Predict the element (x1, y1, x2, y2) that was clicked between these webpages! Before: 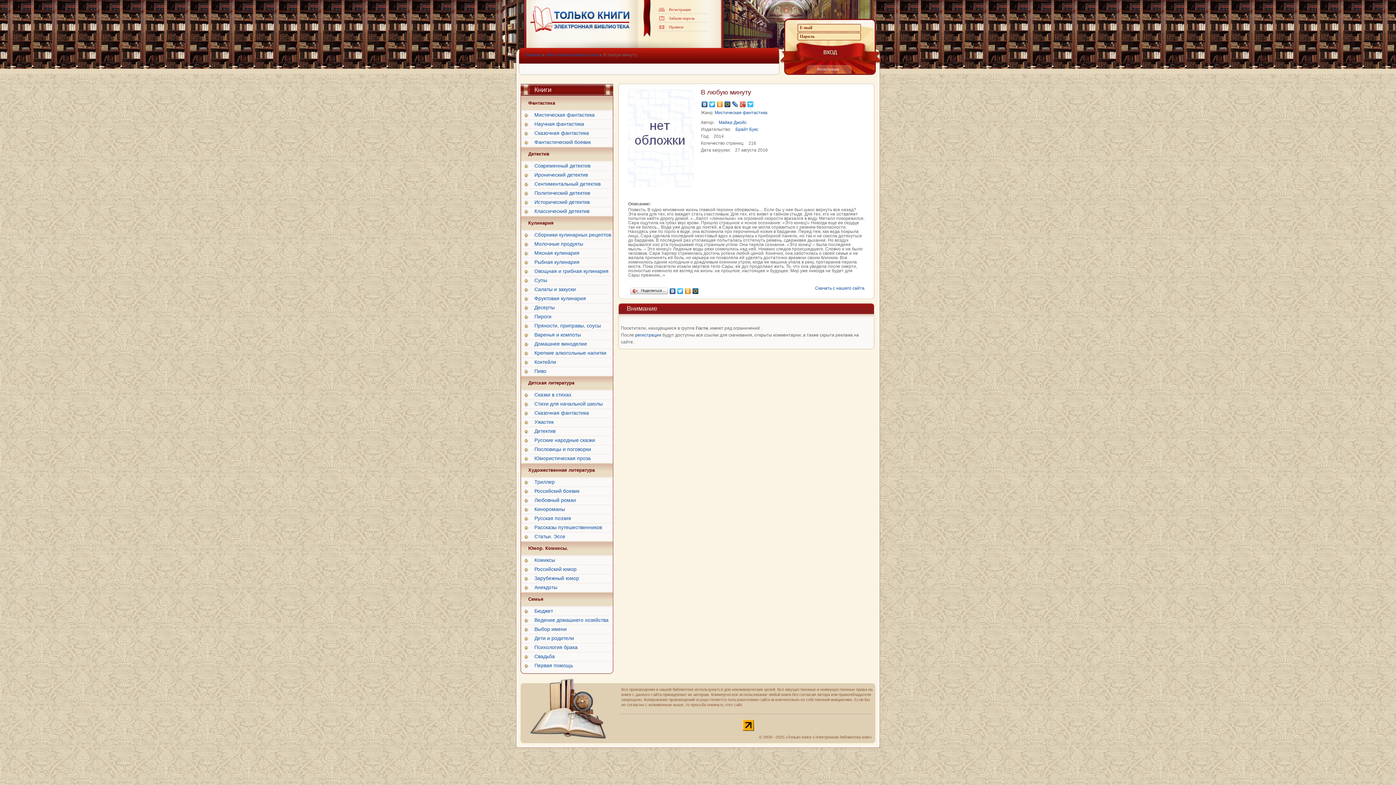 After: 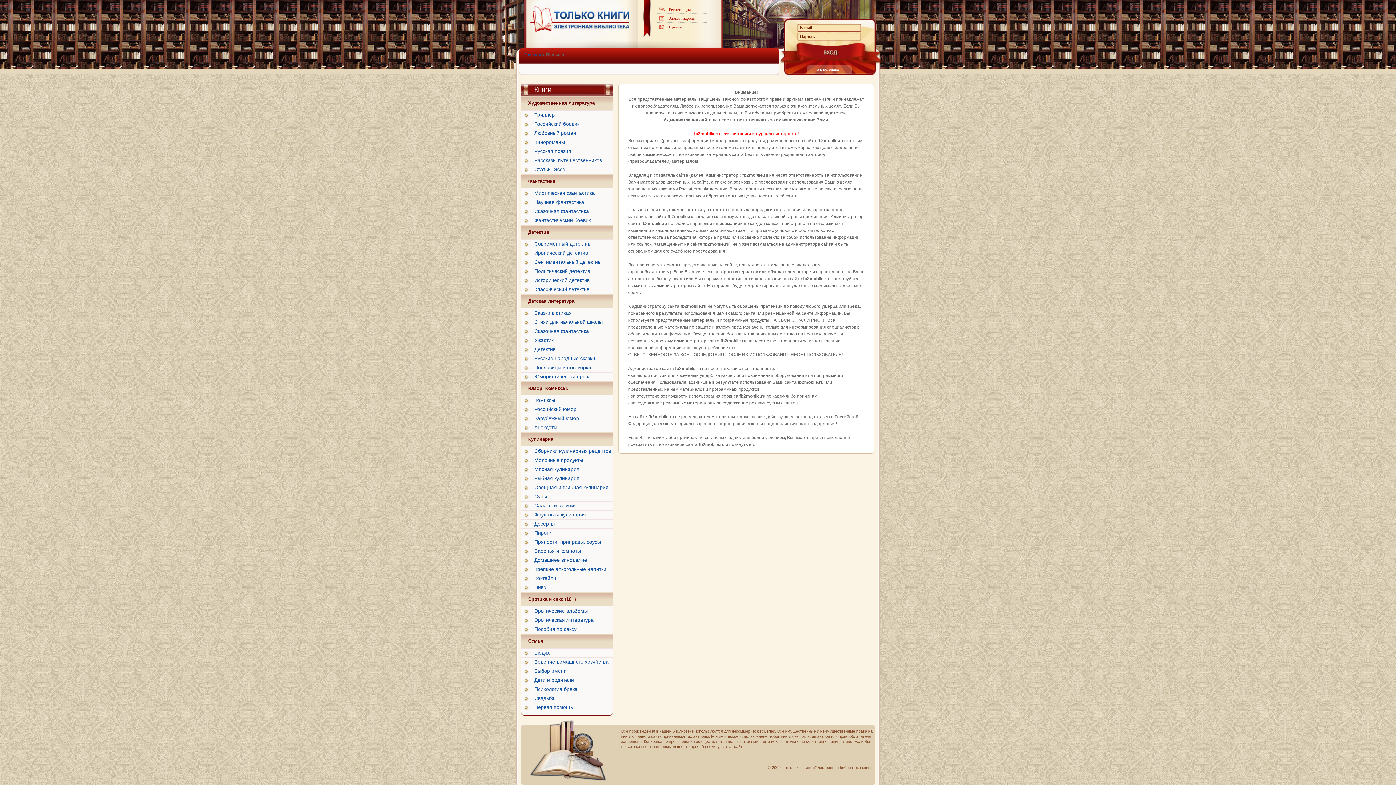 Action: bbox: (657, 22, 705, 31) label: Правила